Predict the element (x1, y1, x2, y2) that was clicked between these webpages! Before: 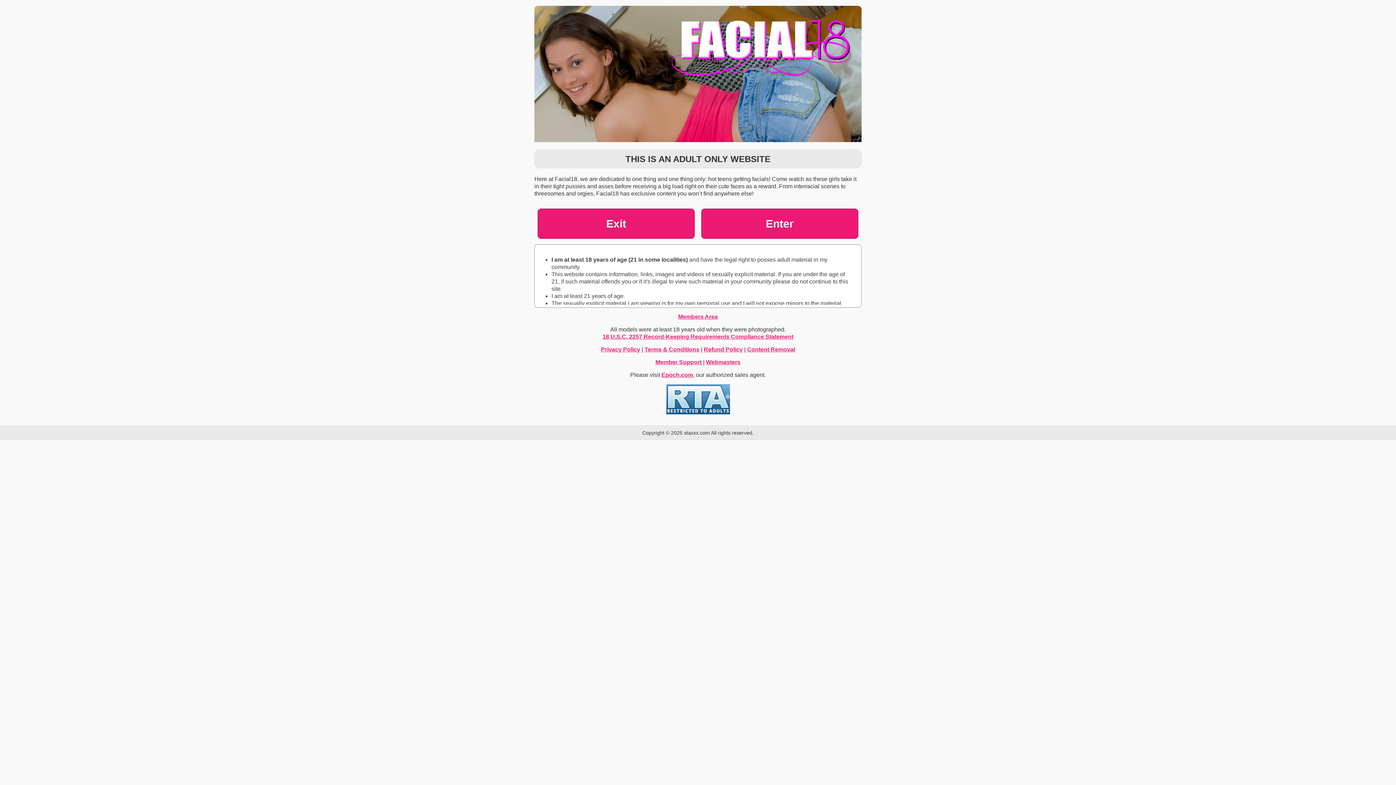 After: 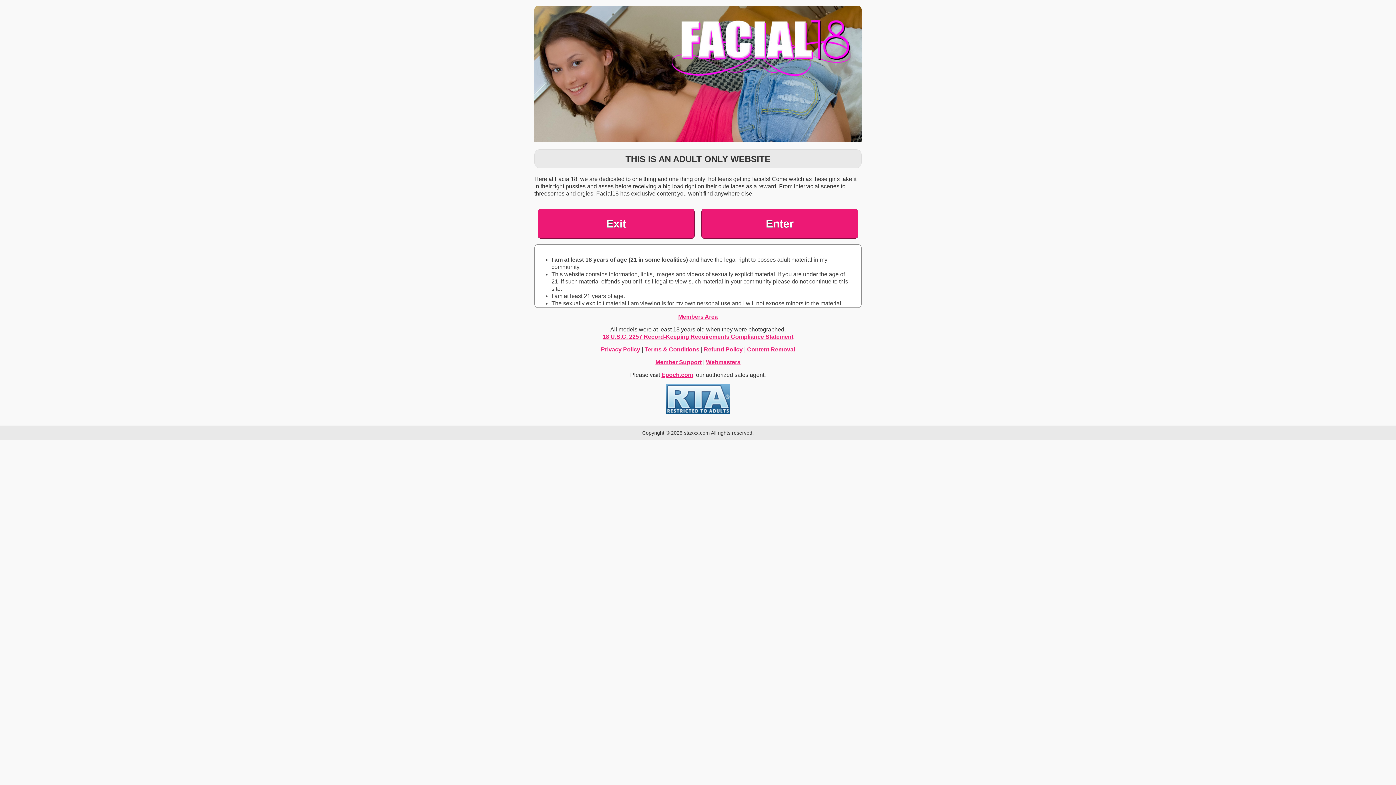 Action: bbox: (666, 409, 730, 415)